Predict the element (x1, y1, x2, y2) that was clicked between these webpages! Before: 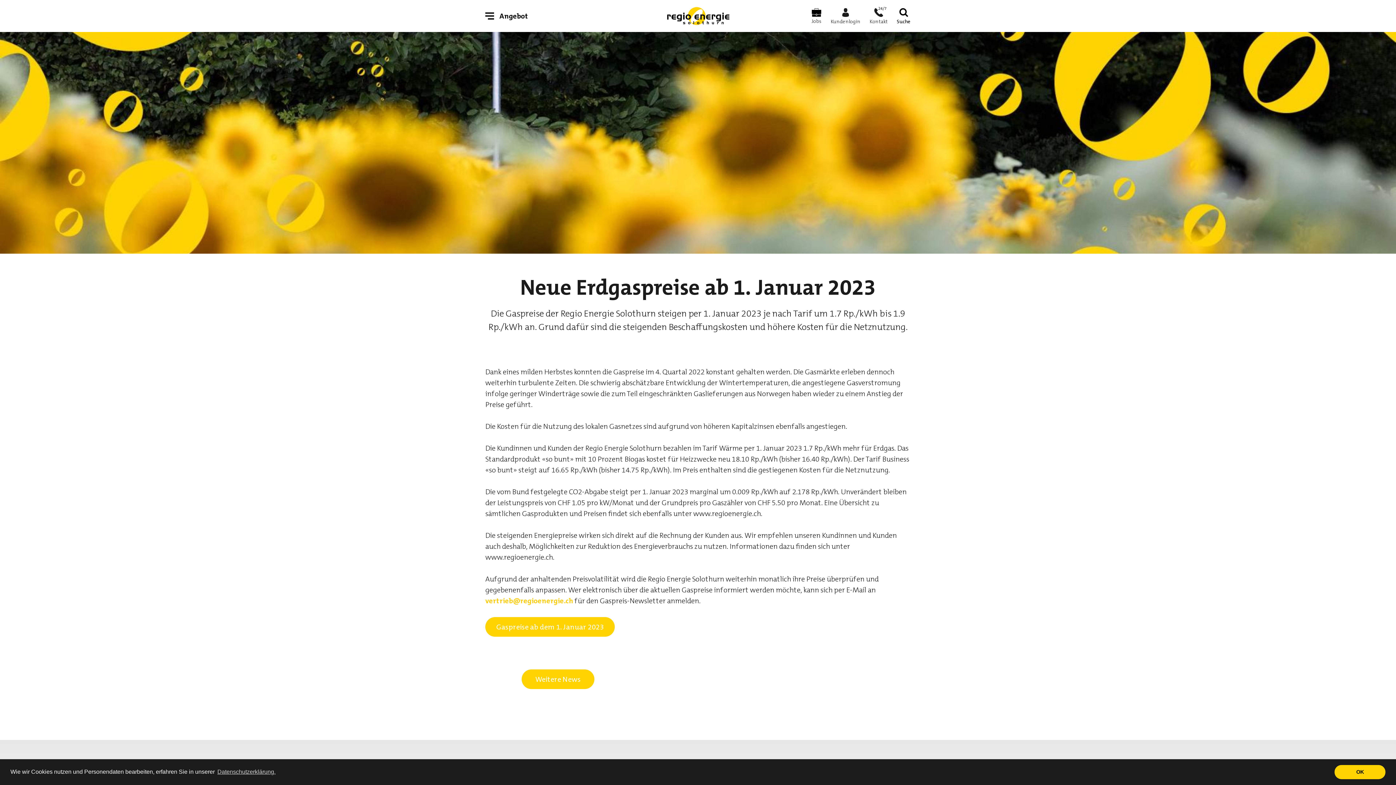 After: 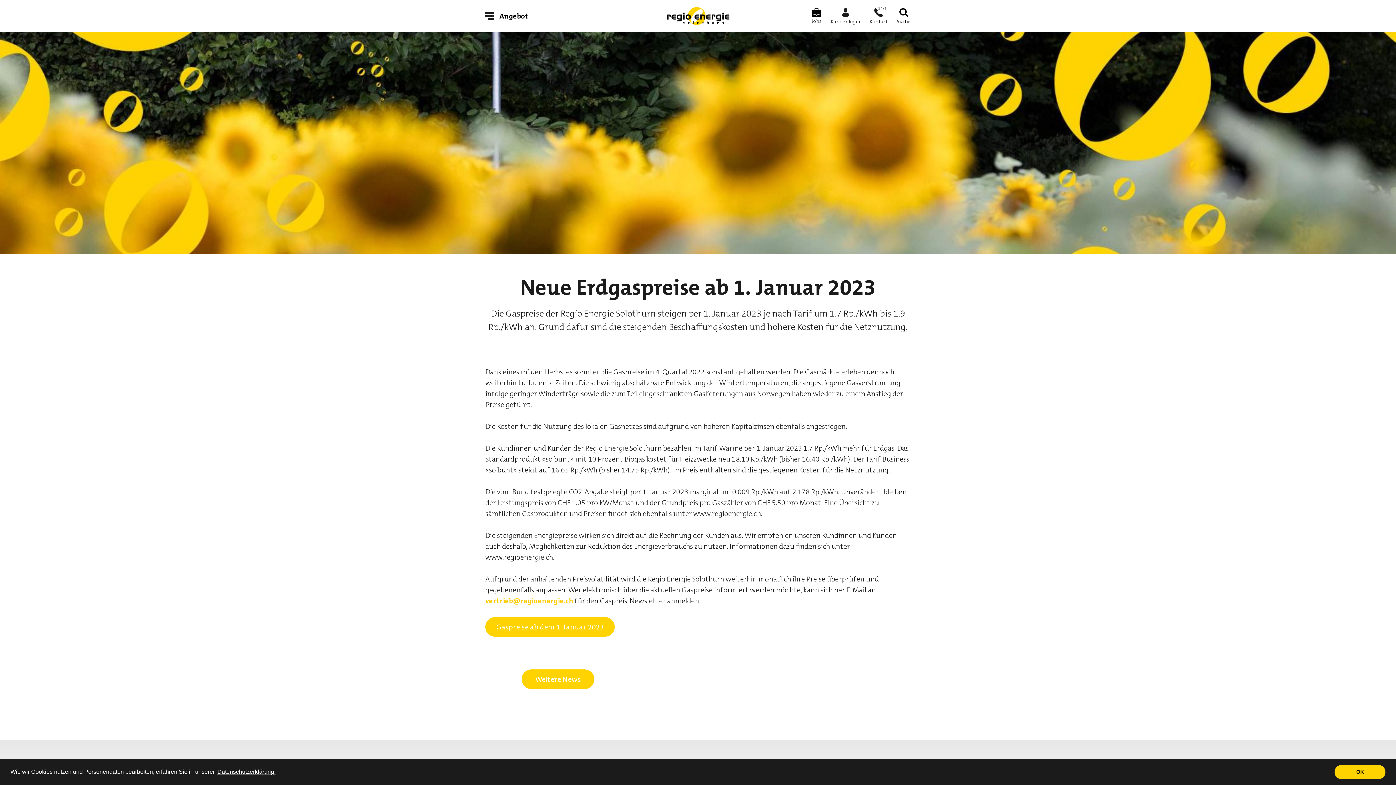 Action: bbox: (216, 766, 276, 777) label: learn more about cookies